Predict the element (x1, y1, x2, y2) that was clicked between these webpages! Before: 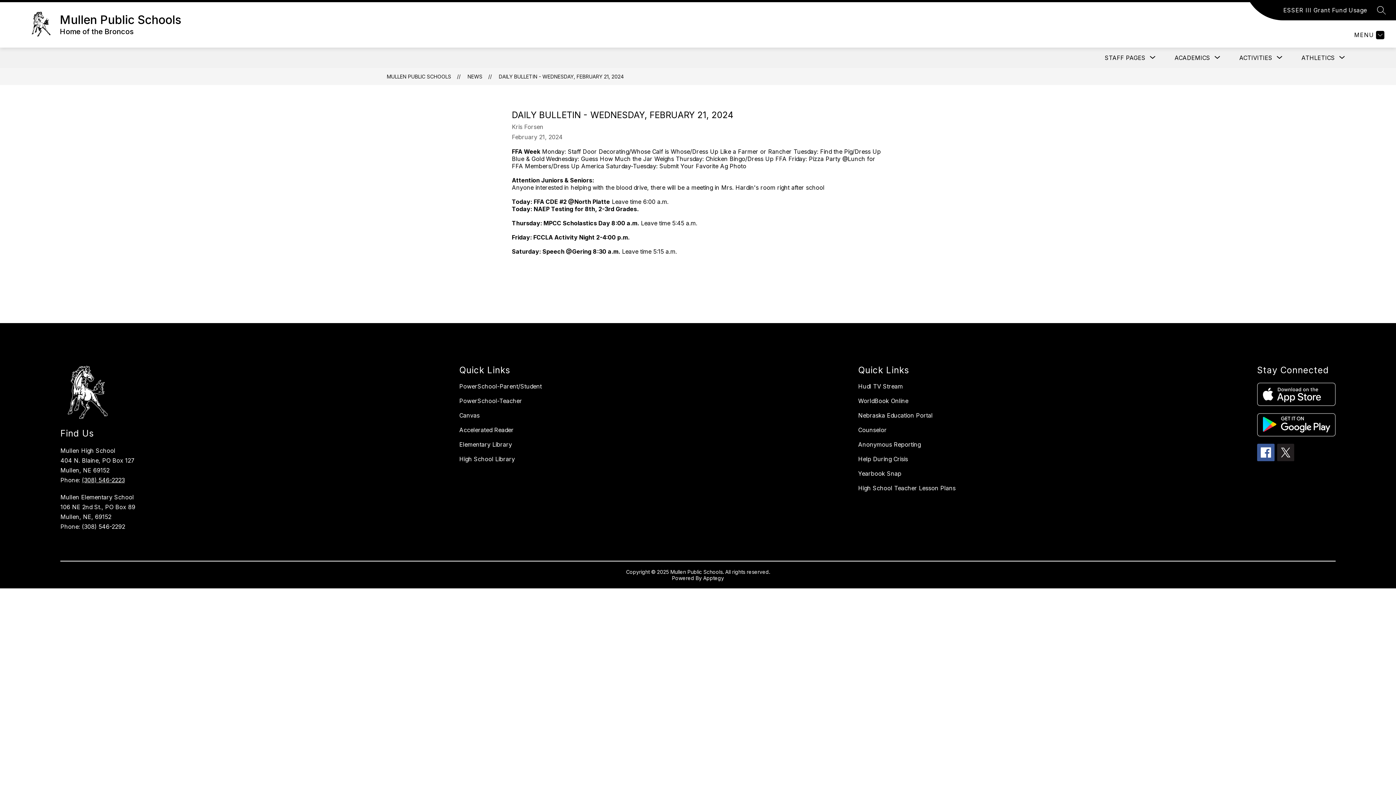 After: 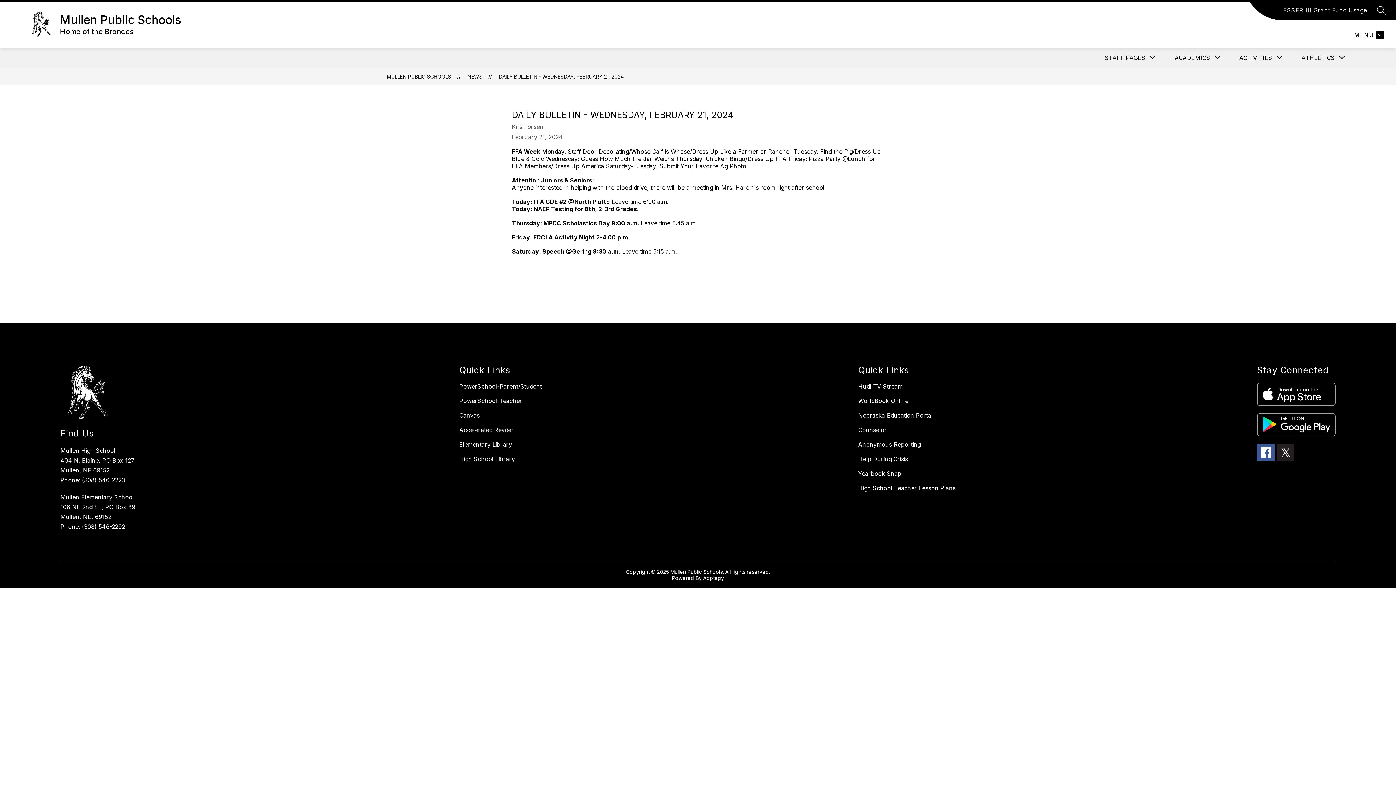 Action: label: WorldBook Online bbox: (858, 397, 908, 404)